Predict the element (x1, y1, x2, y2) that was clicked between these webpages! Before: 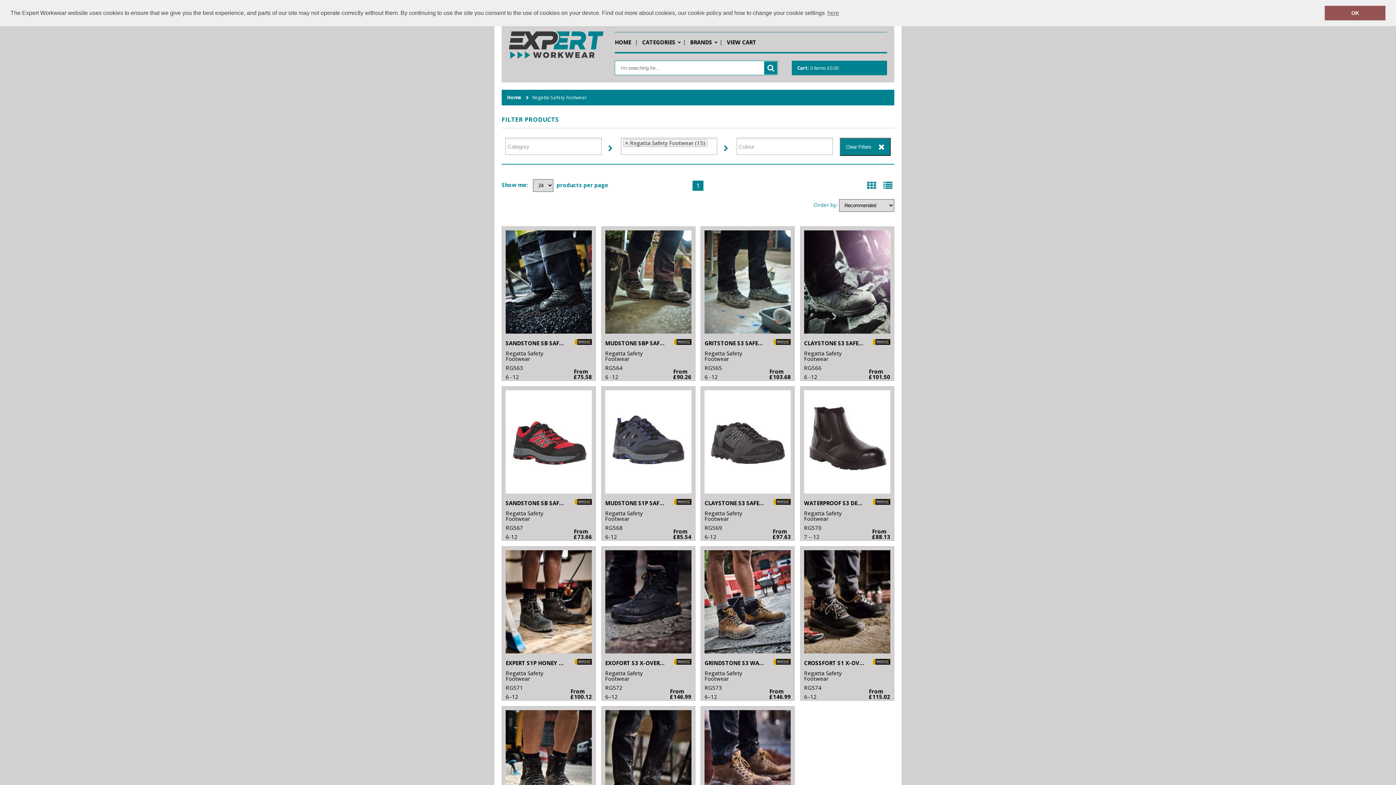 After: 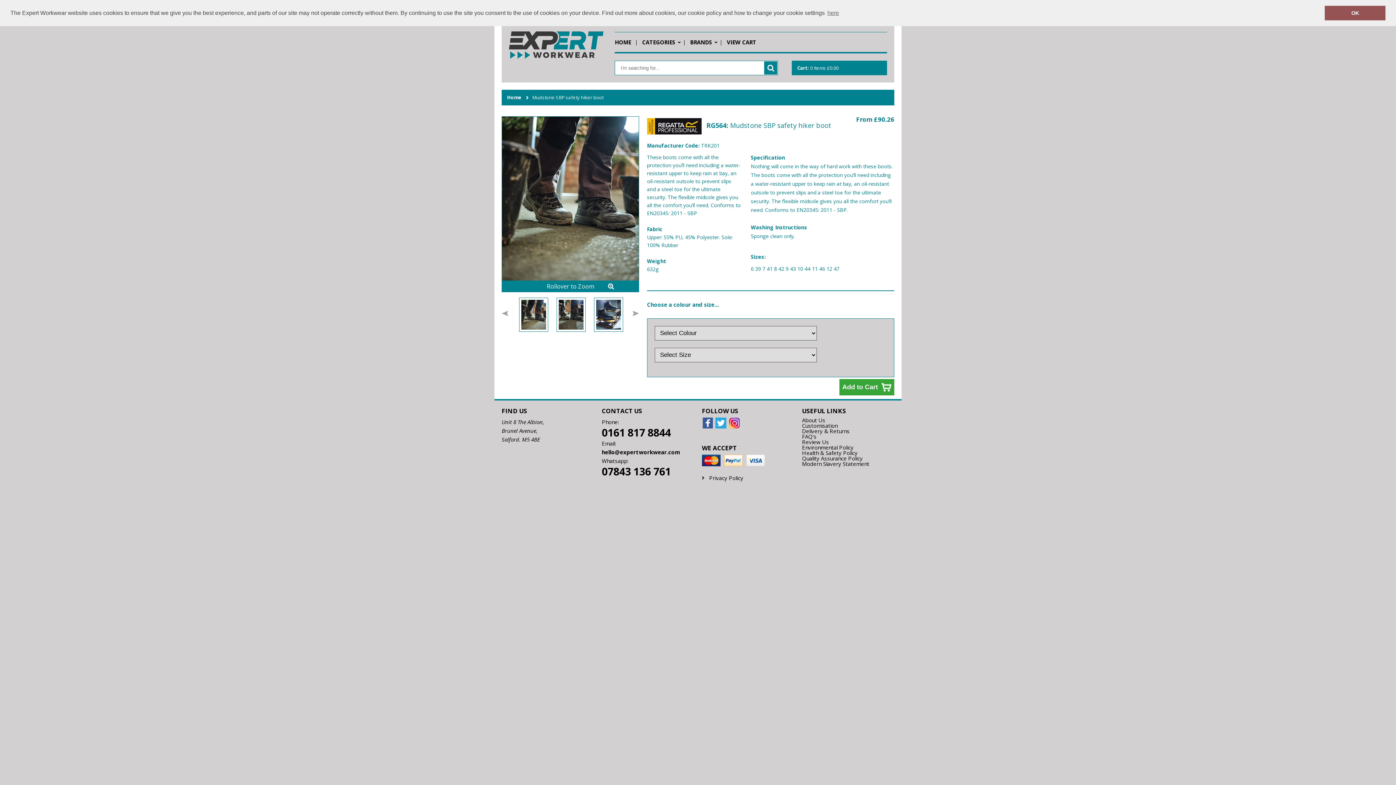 Action: bbox: (601, 226, 695, 387) label: MUDSTONE SBP SAFETY HIKER BOOT
Regatta Safety Footwear
RG564
6 -12
From
£90.26